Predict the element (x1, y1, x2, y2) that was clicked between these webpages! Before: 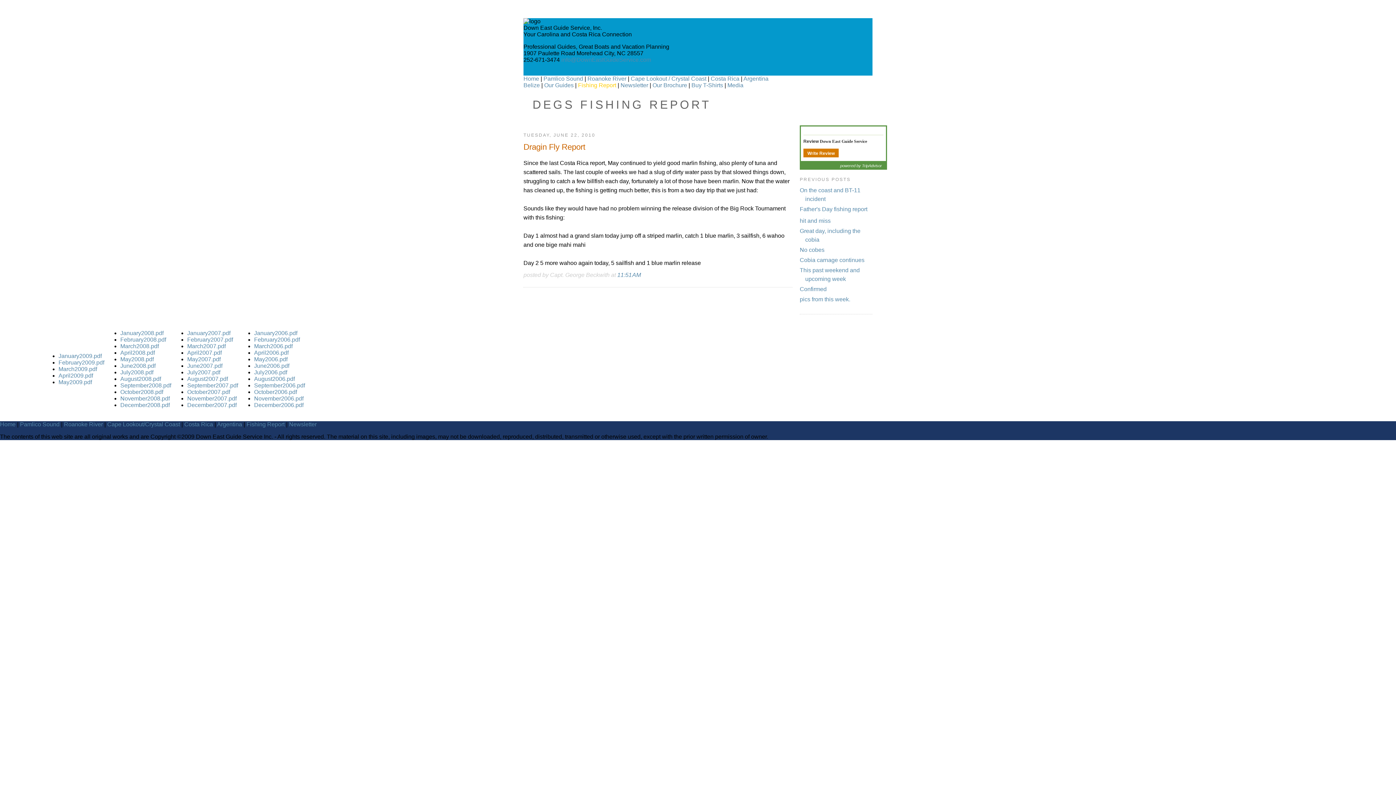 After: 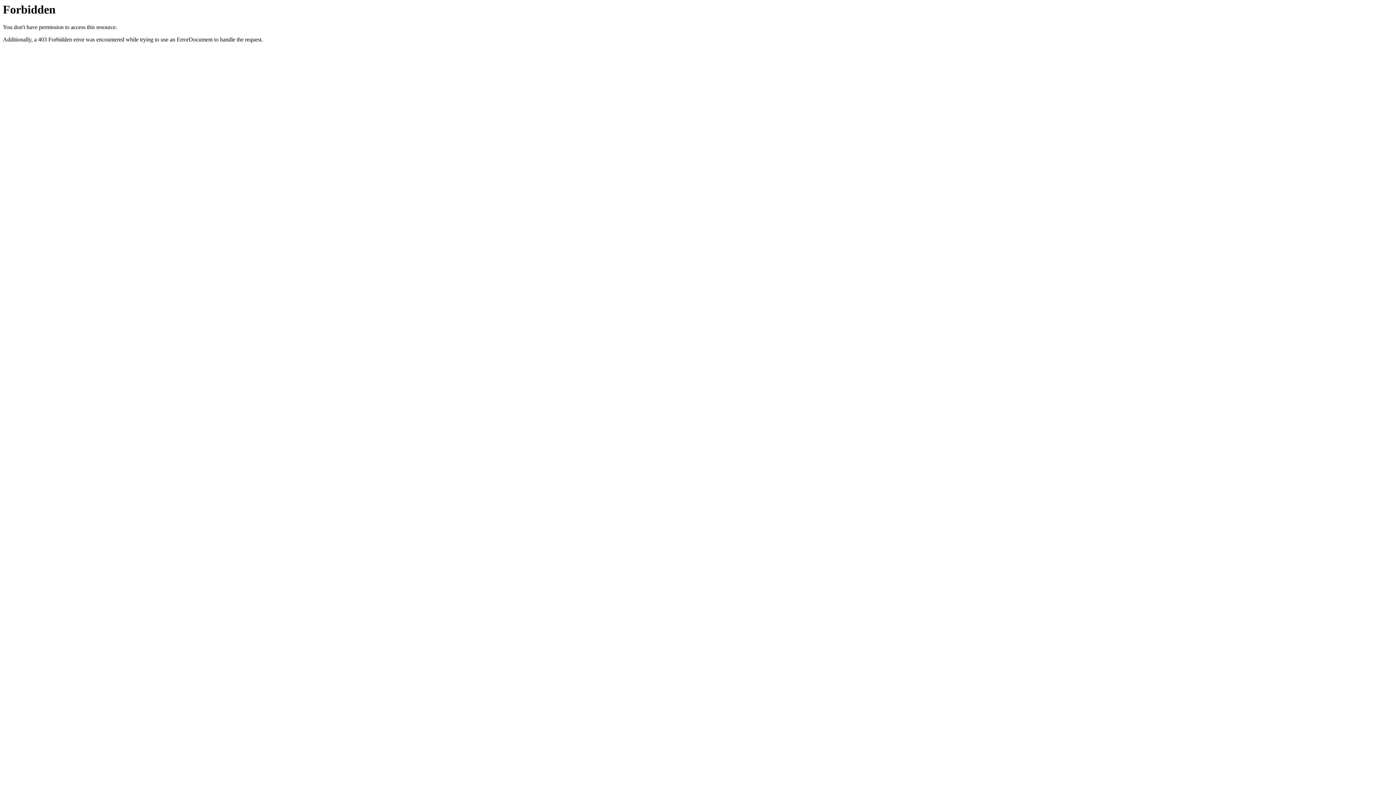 Action: bbox: (120, 343, 158, 349) label: March2008.pdf